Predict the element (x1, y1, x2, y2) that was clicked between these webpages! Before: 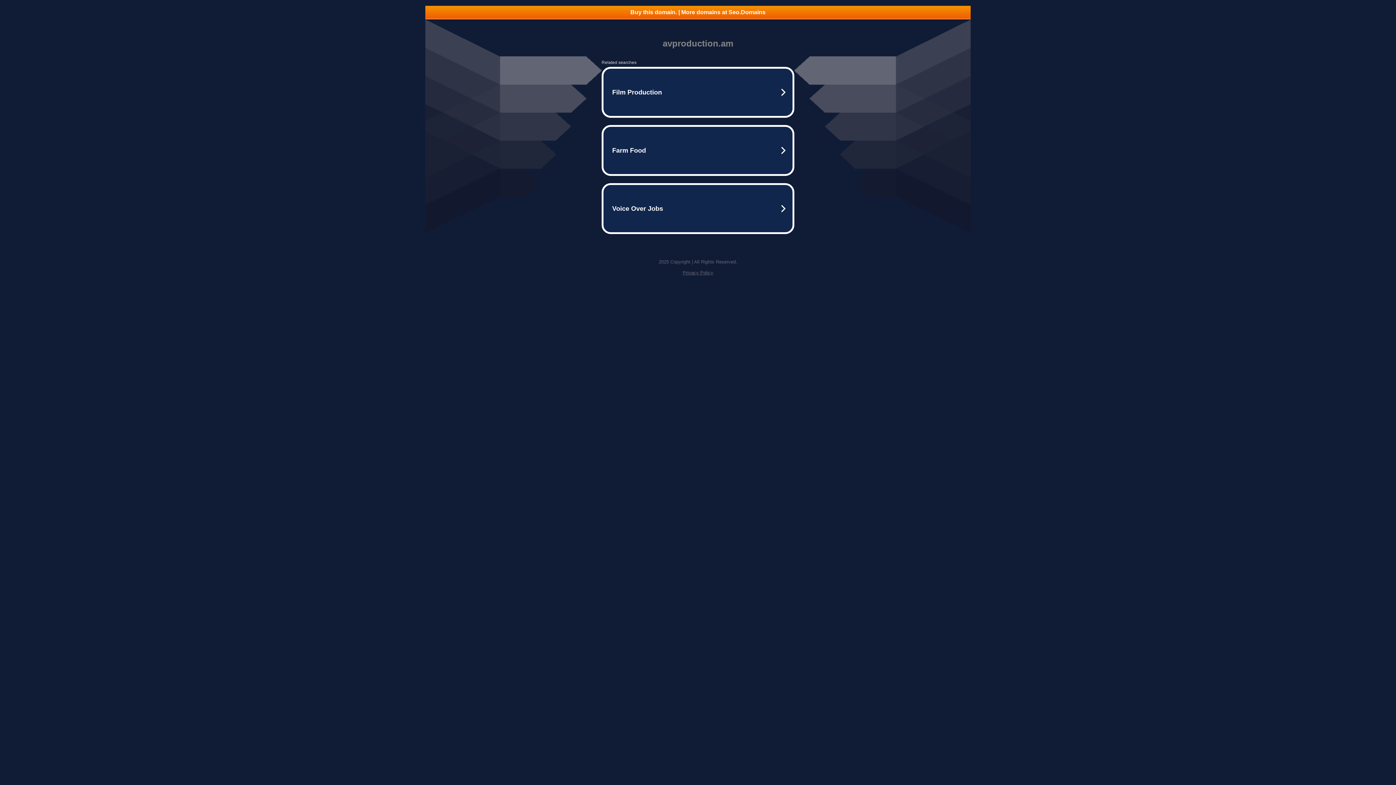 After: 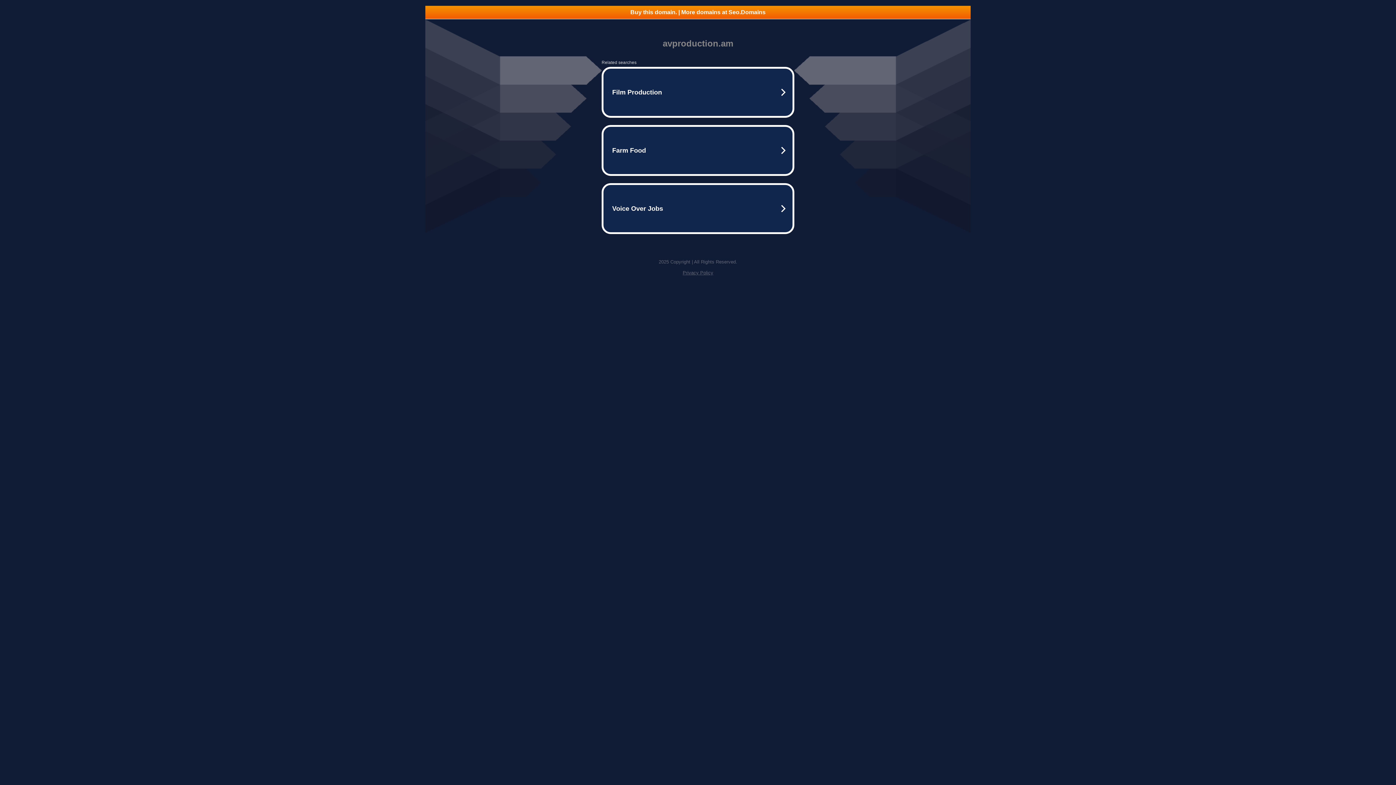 Action: bbox: (682, 270, 713, 275) label: Privacy Policy